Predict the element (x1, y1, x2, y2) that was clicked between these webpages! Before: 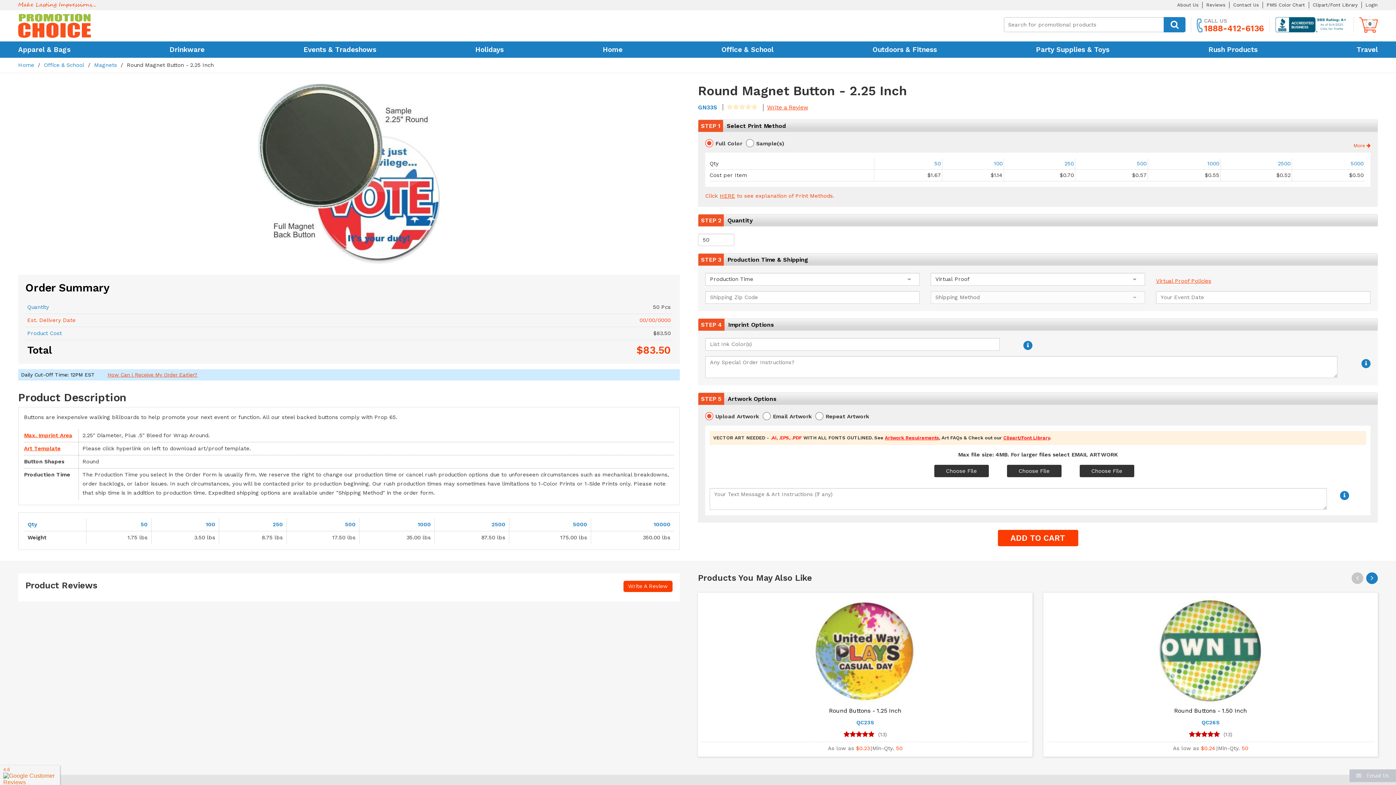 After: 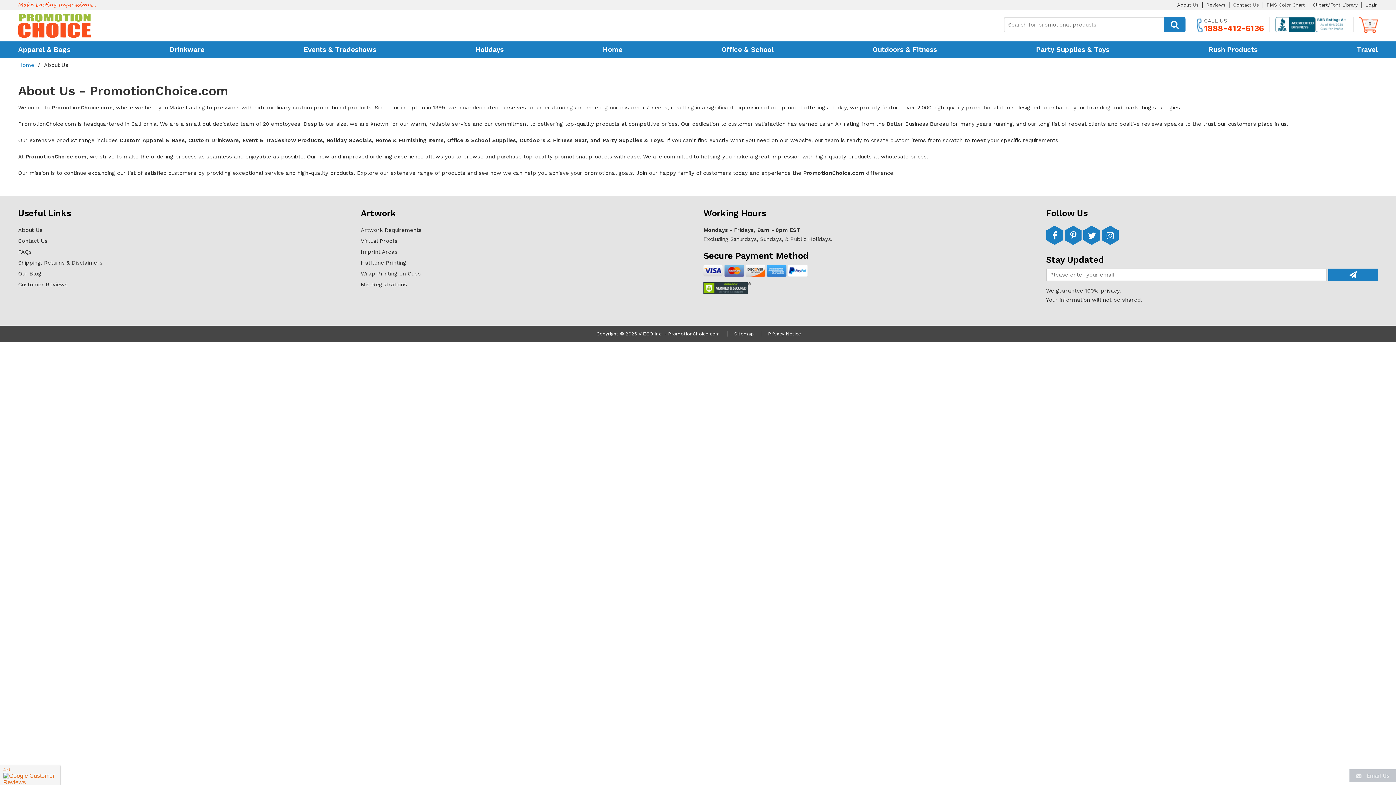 Action: label: About Us bbox: (1177, 2, 1198, 7)